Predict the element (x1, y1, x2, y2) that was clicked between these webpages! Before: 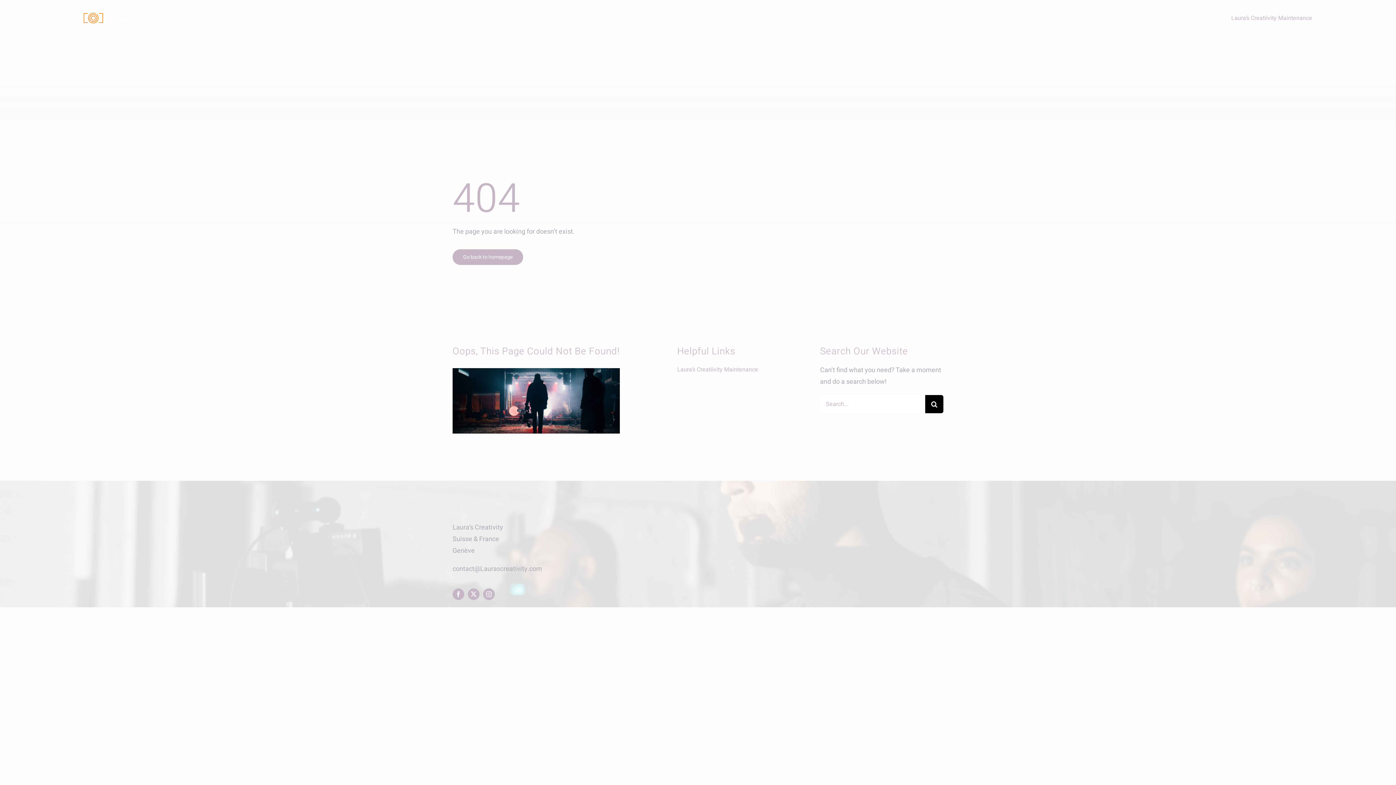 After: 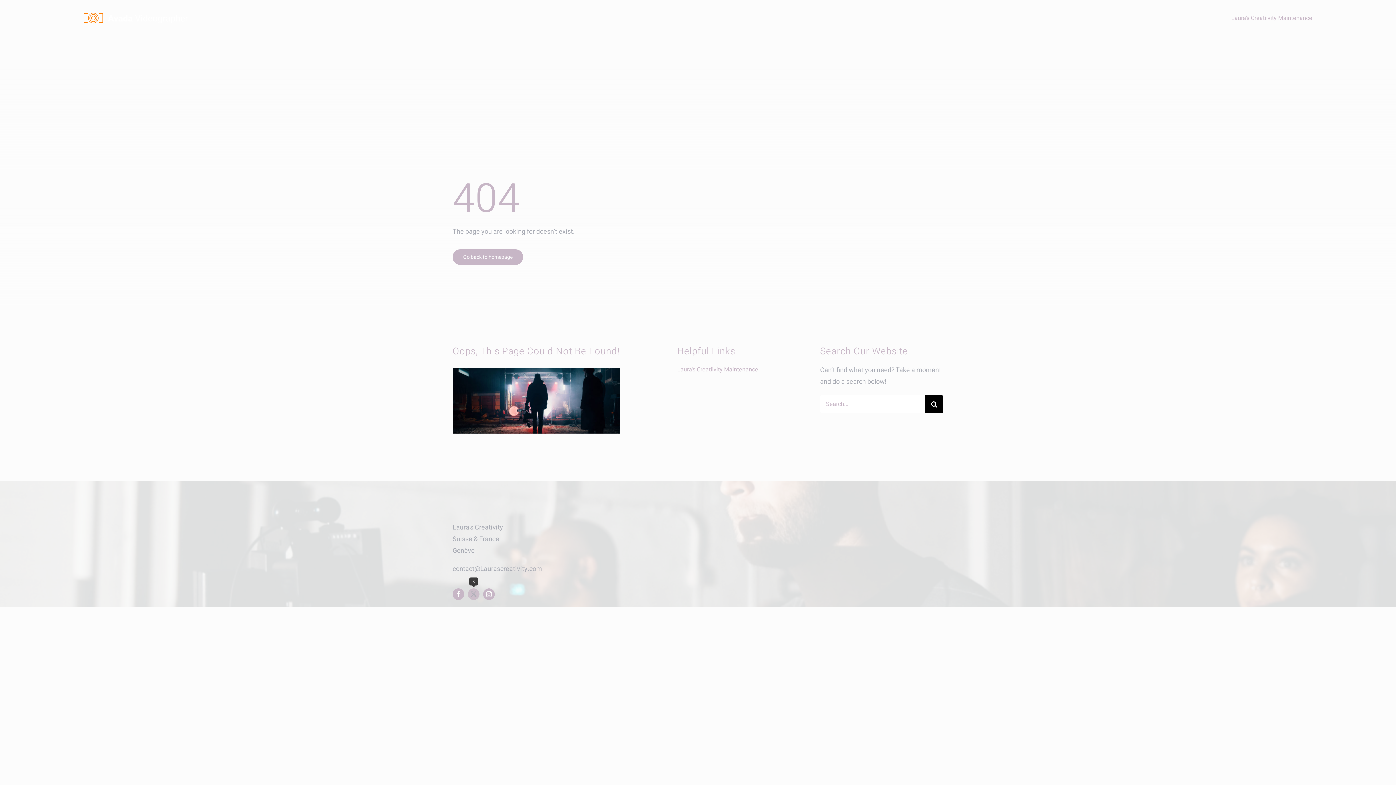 Action: bbox: (467, 588, 479, 600) label: twitter